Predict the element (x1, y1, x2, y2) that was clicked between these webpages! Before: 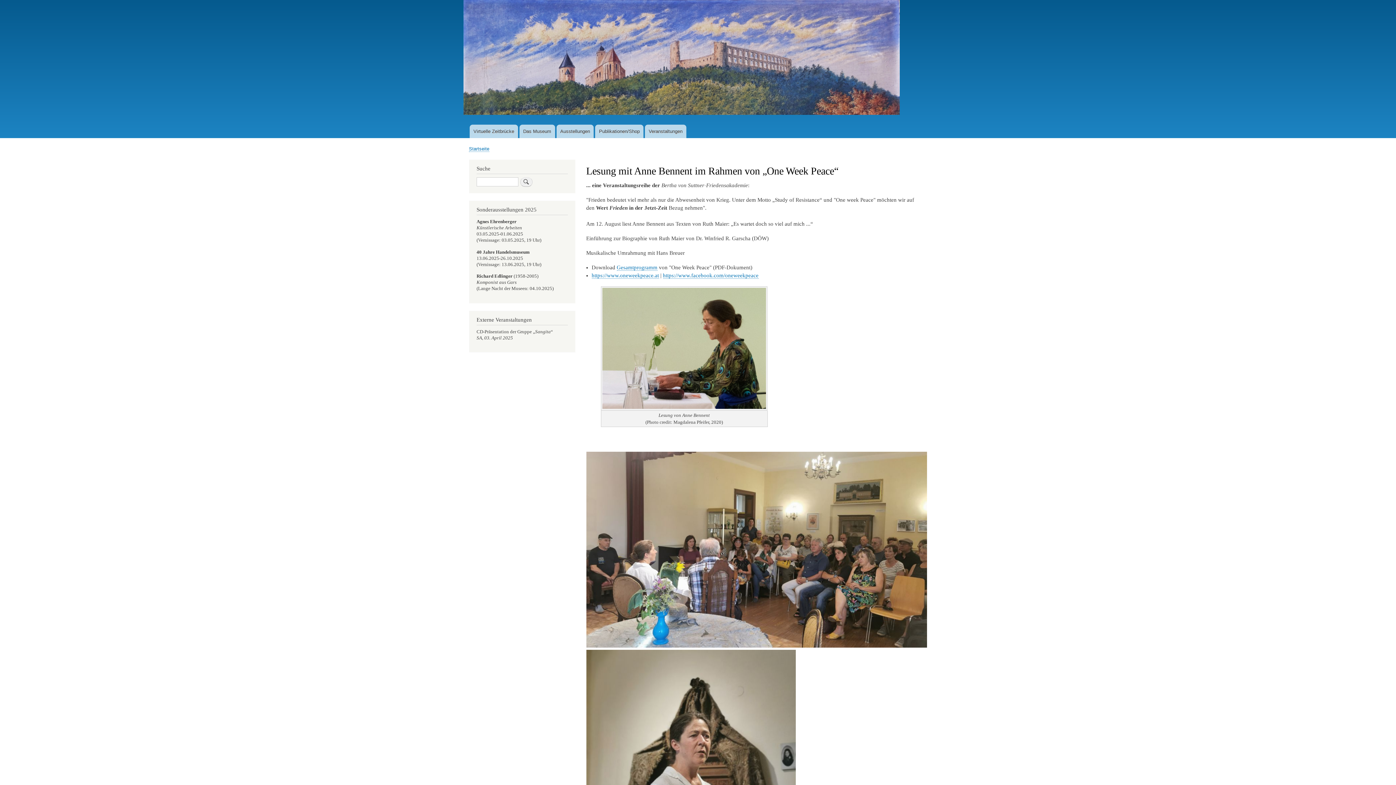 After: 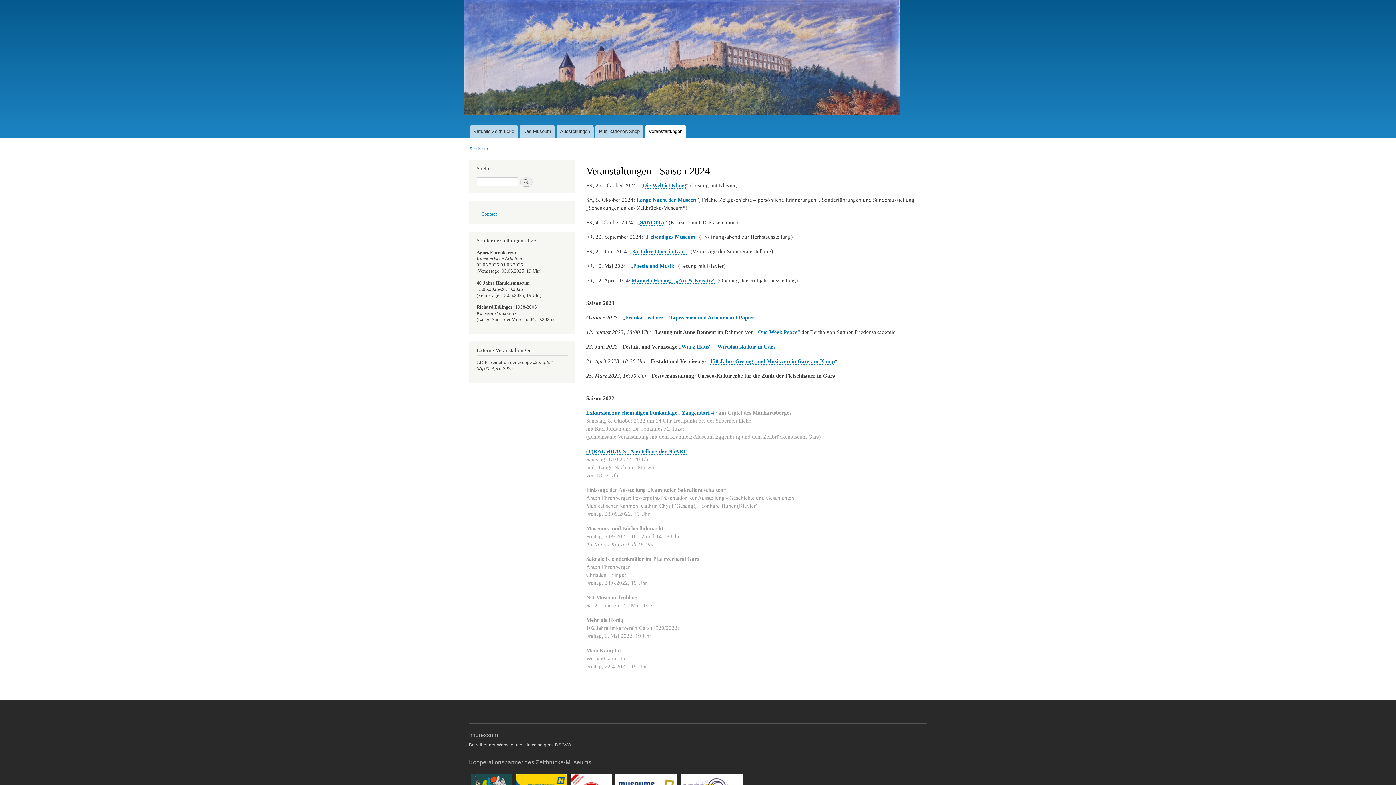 Action: label: Veranstaltungen bbox: (645, 124, 686, 138)